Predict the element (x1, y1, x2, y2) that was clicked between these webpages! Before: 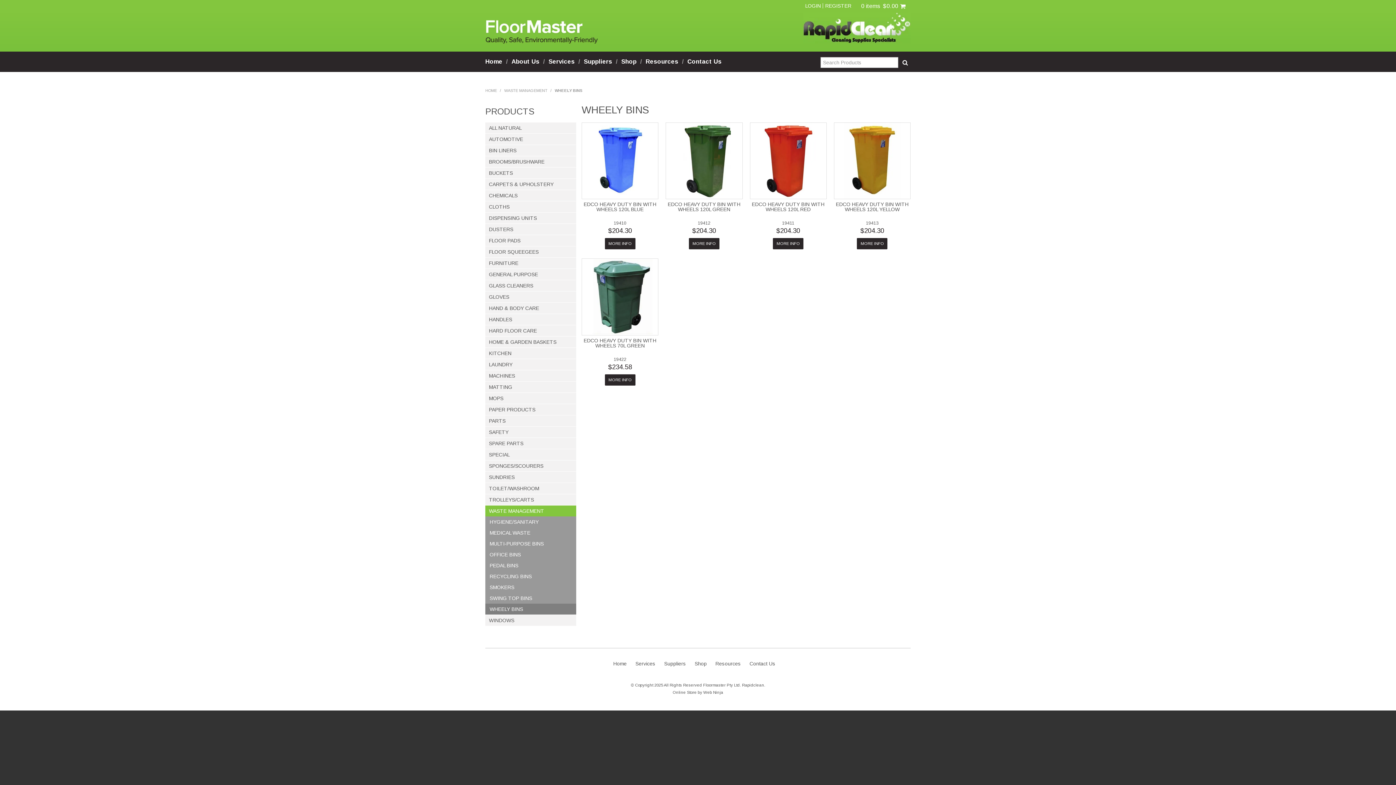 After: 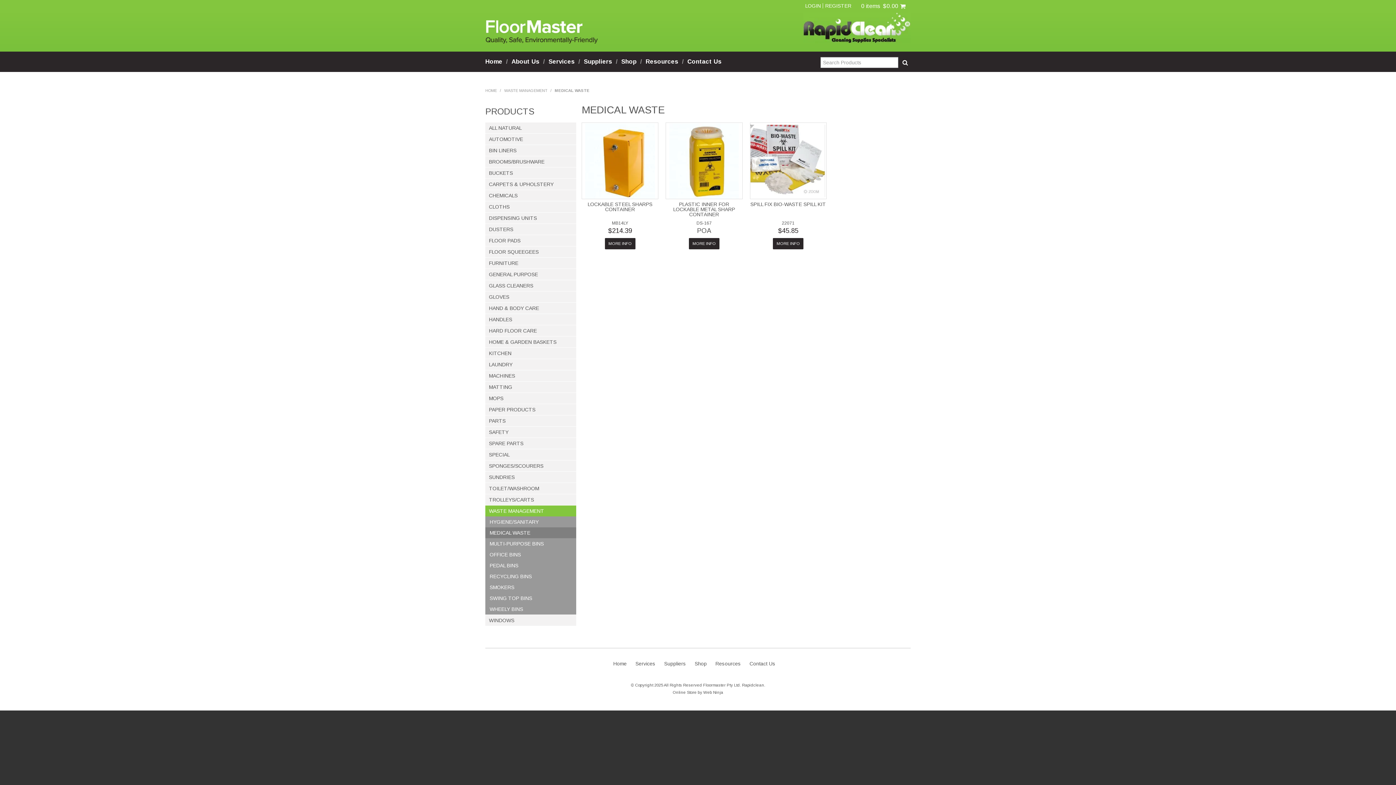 Action: label: MEDICAL WASTE bbox: (485, 527, 576, 538)